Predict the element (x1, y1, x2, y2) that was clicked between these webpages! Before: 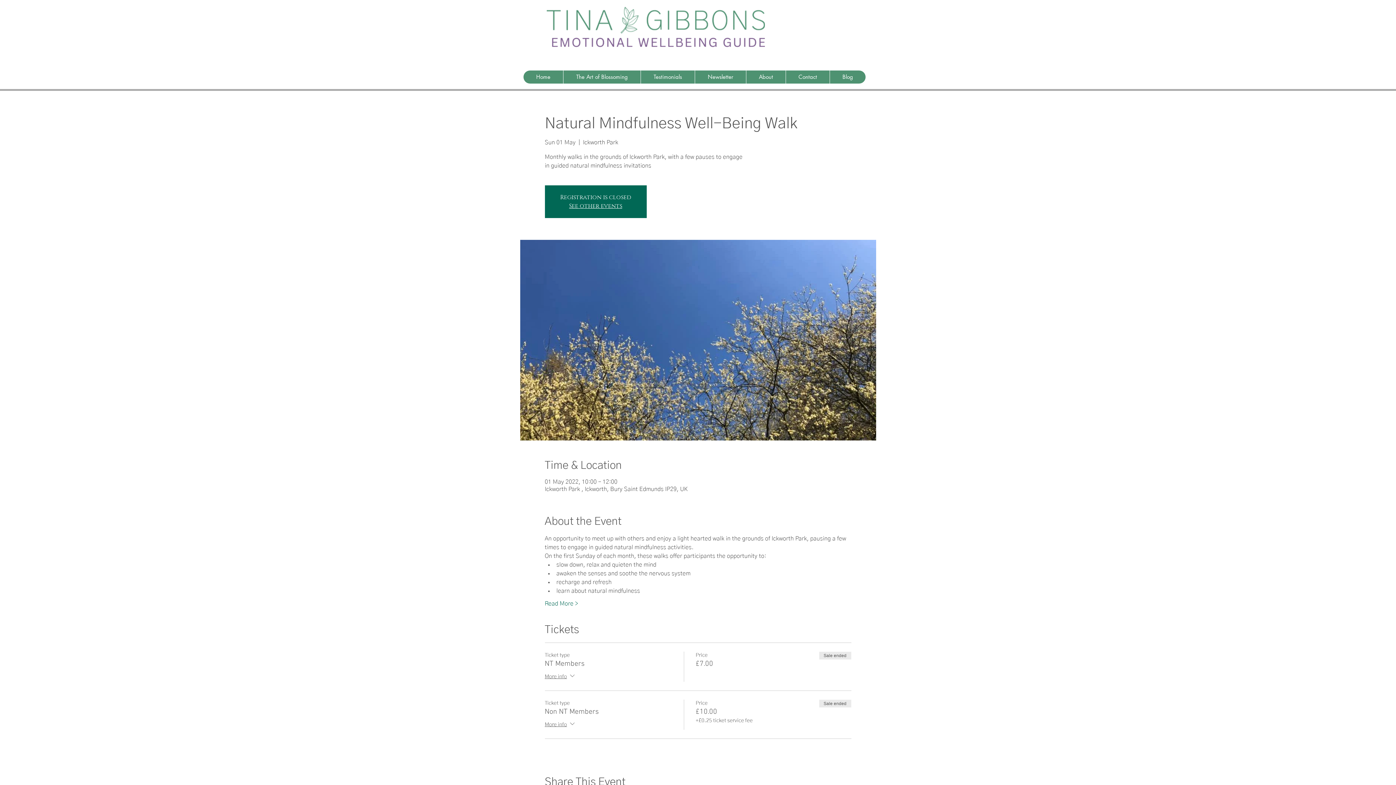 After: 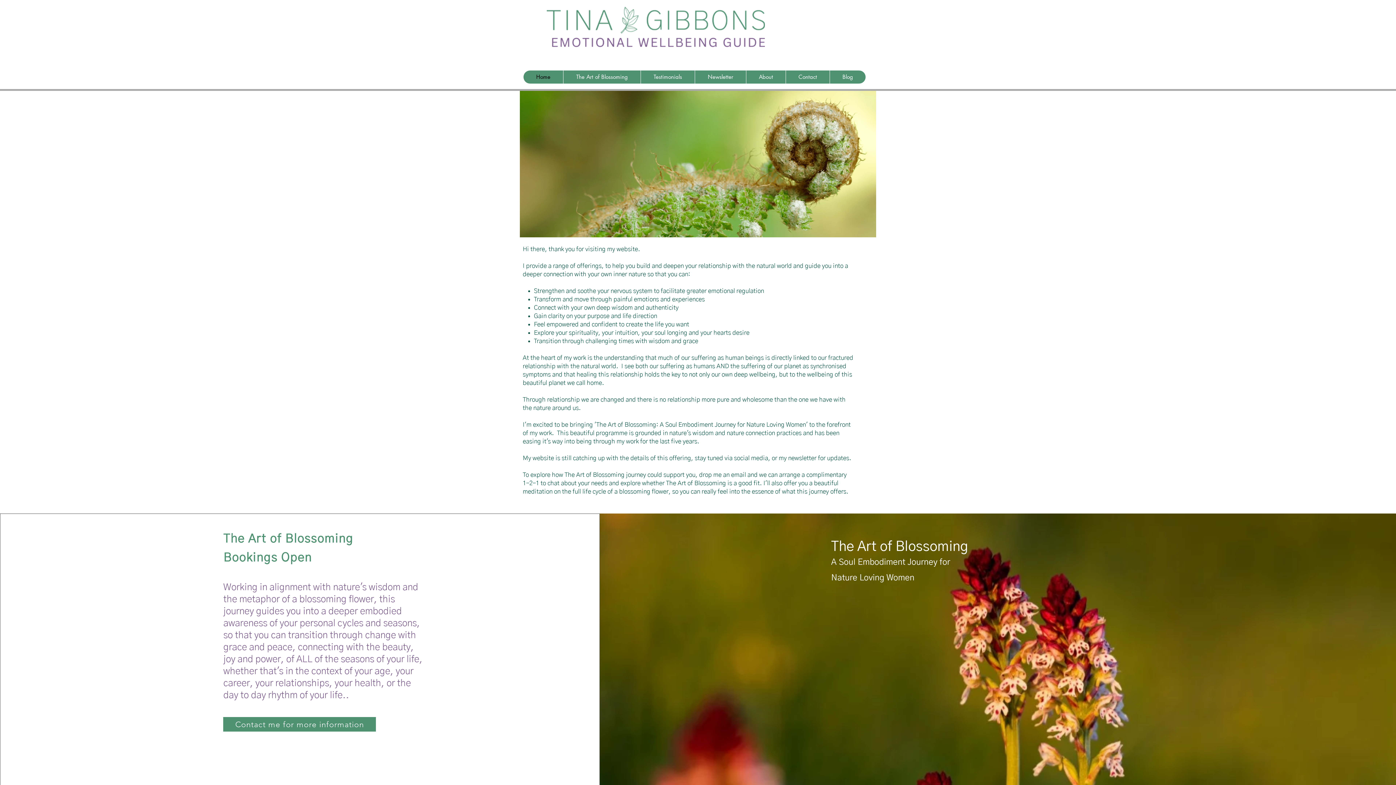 Action: label: See other events bbox: (569, 202, 622, 210)